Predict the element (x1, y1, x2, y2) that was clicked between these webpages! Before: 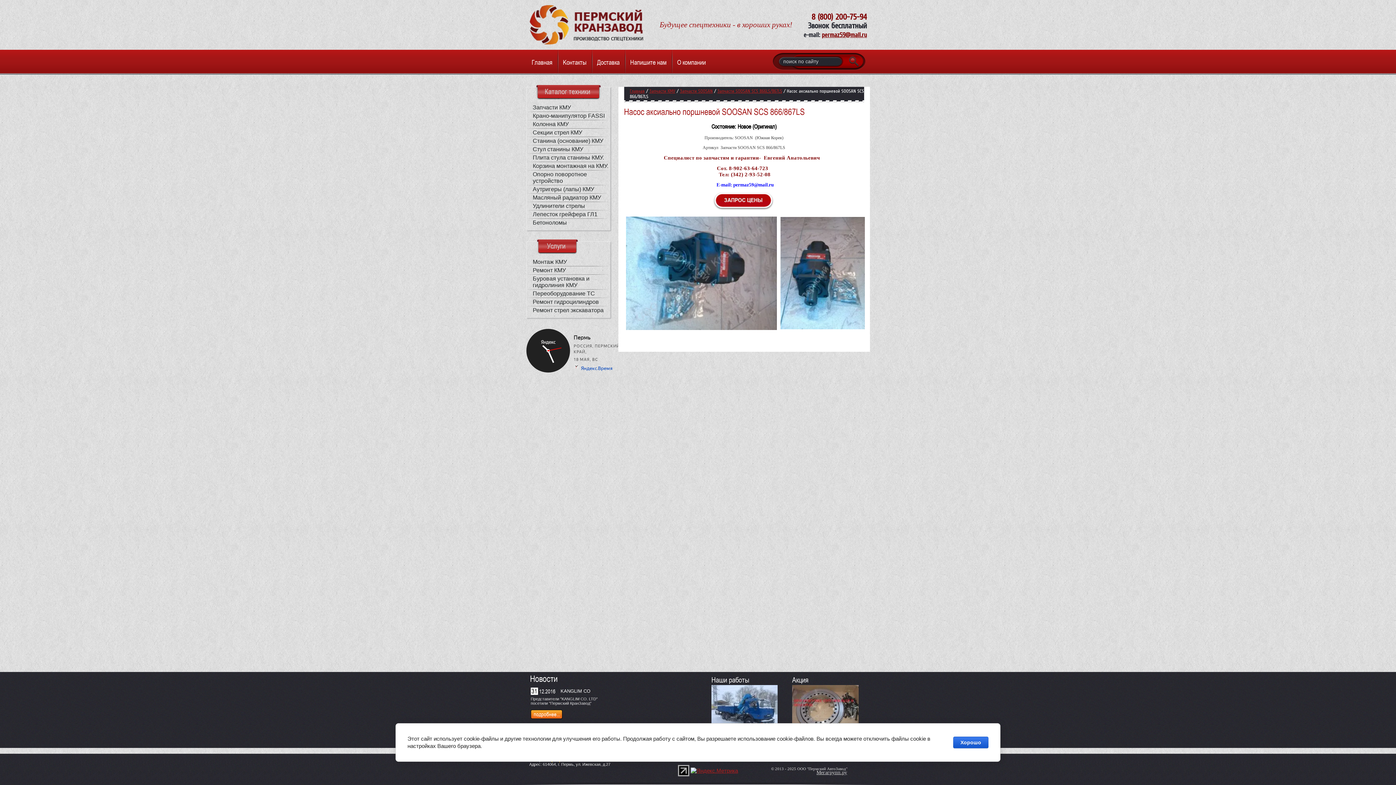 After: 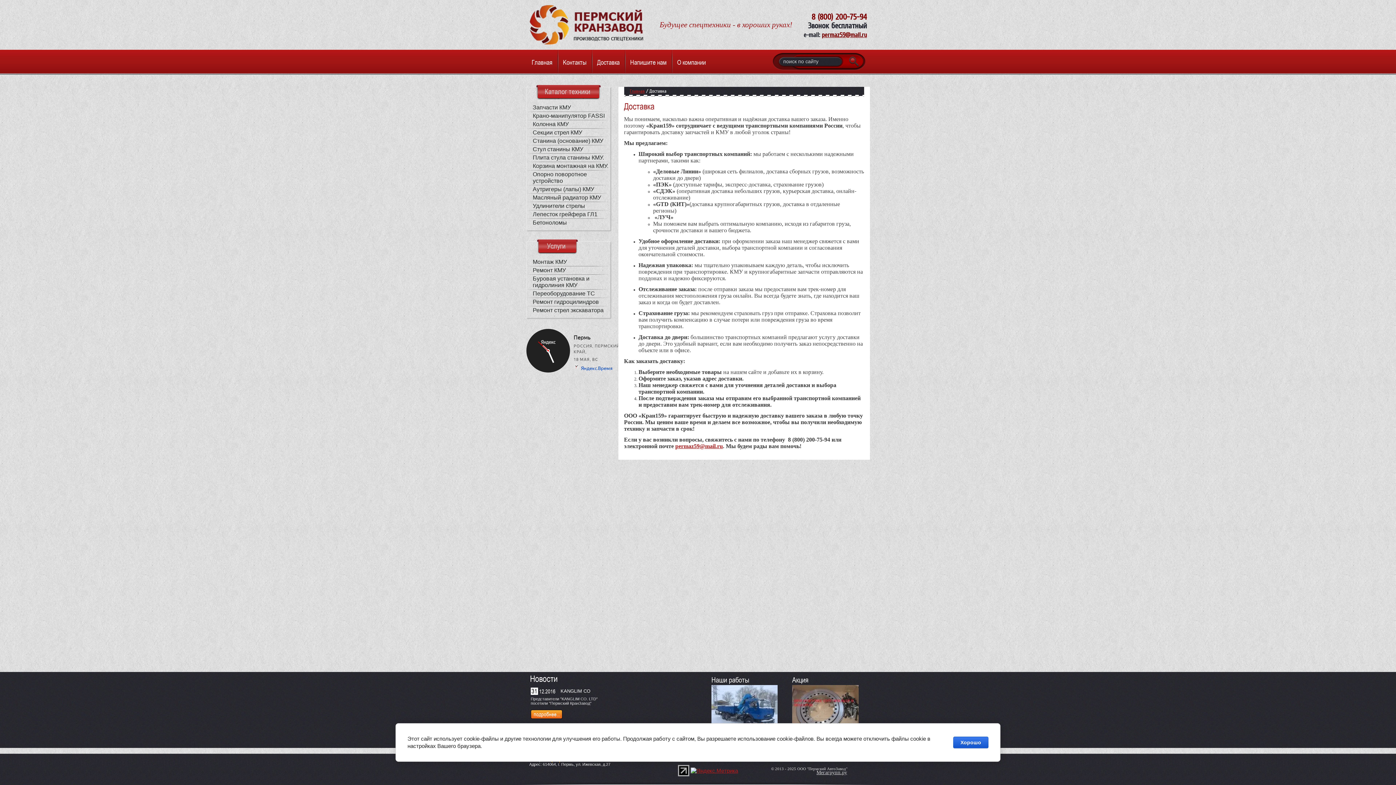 Action: label: Доставка bbox: (591, 49, 625, 73)